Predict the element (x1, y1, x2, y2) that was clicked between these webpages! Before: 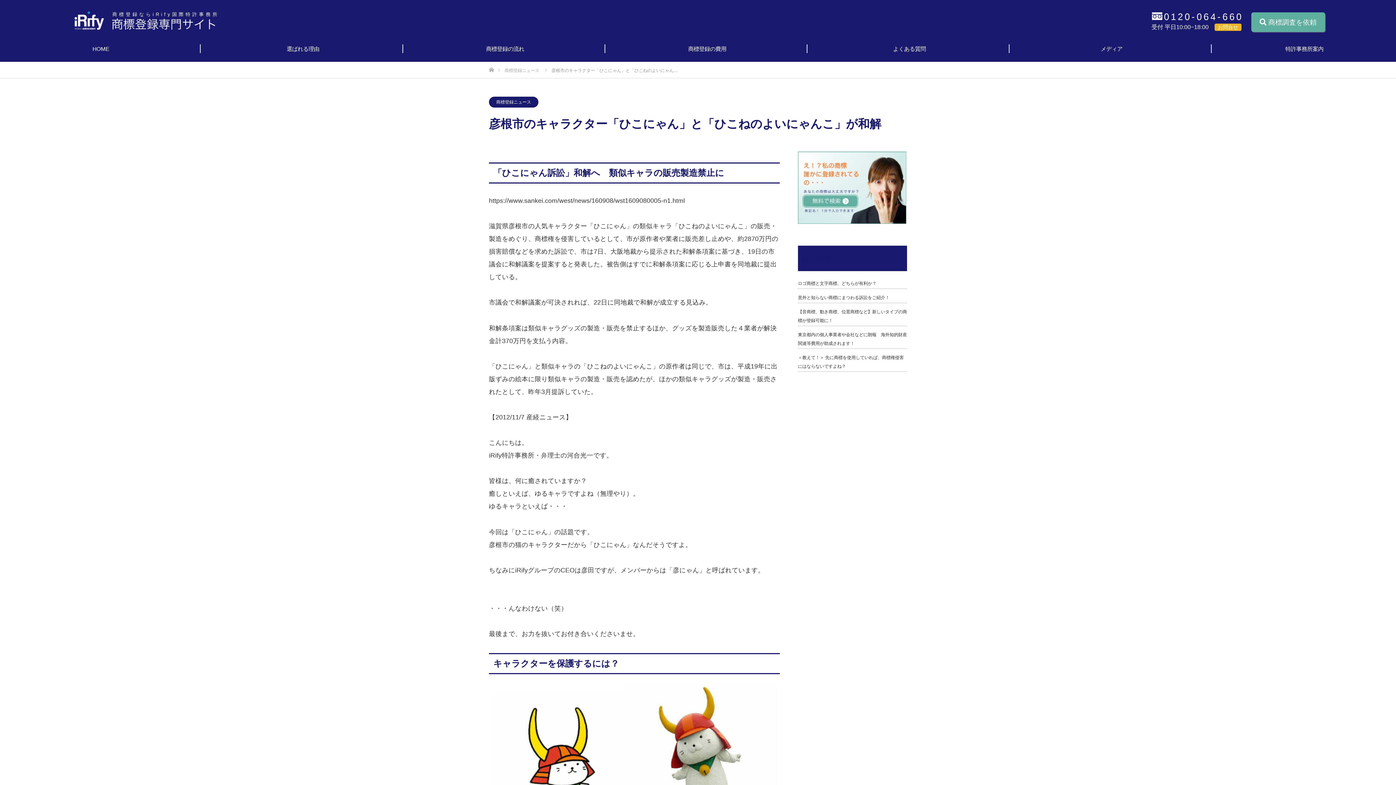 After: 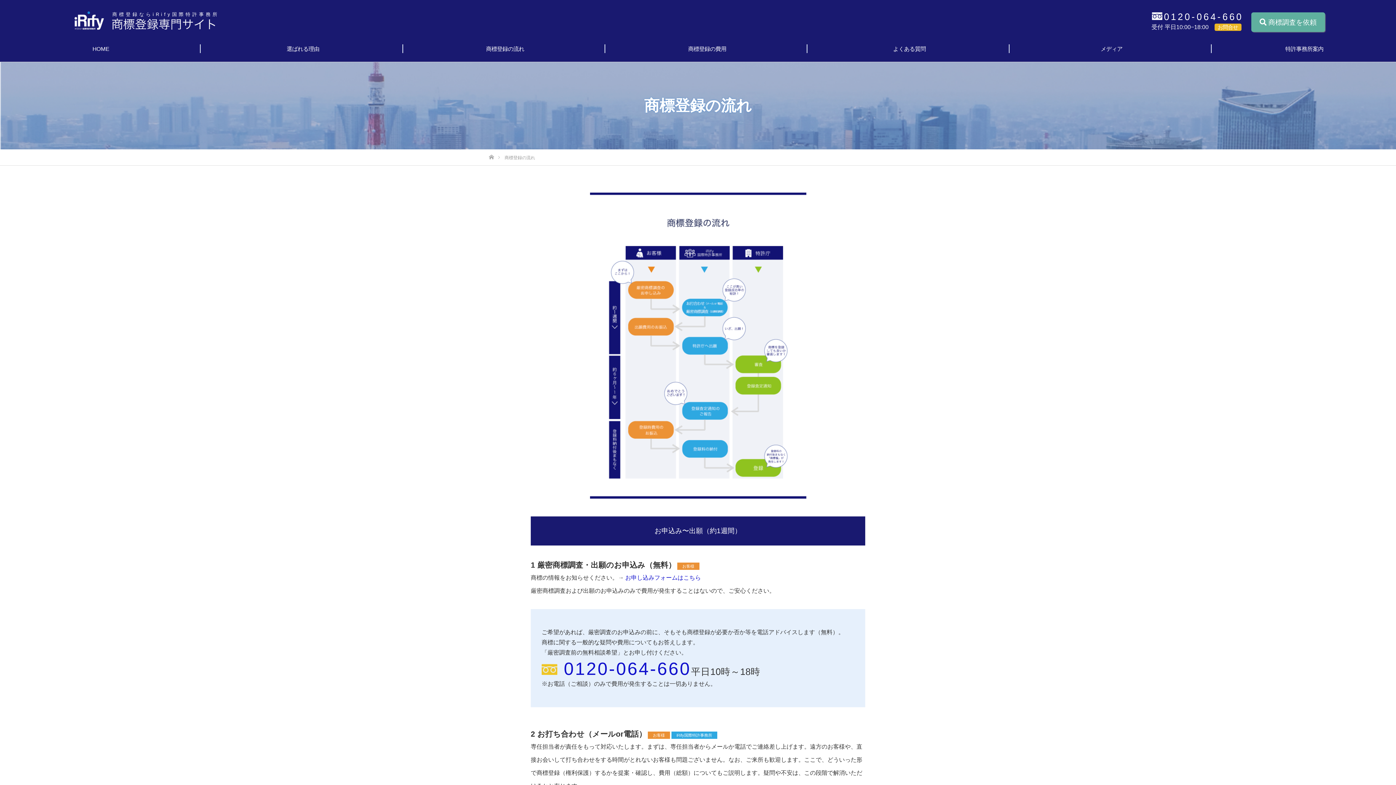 Action: bbox: (486, 46, 524, 51) label: 商標登録の流れ